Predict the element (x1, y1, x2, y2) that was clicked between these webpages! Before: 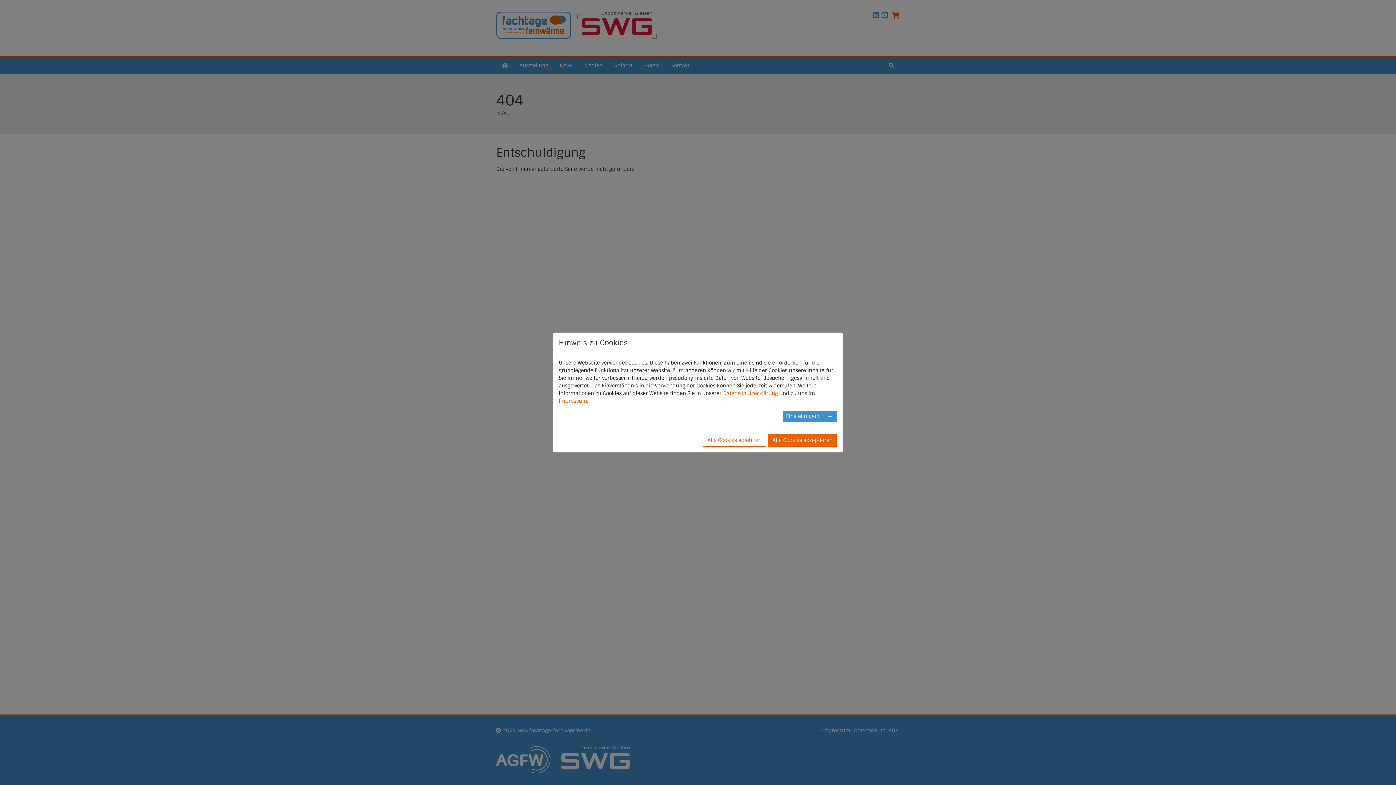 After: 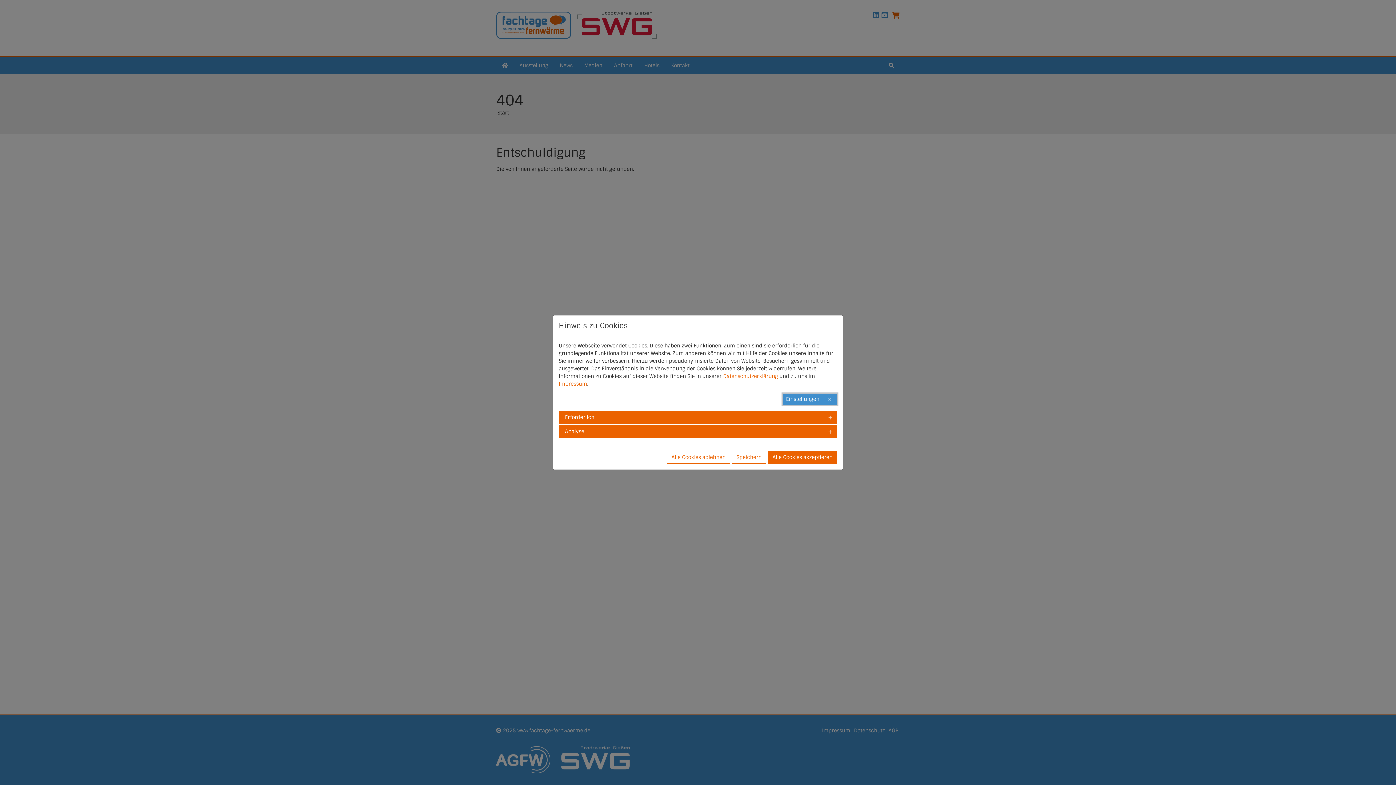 Action: label: Einstellungen bbox: (782, 410, 837, 422)